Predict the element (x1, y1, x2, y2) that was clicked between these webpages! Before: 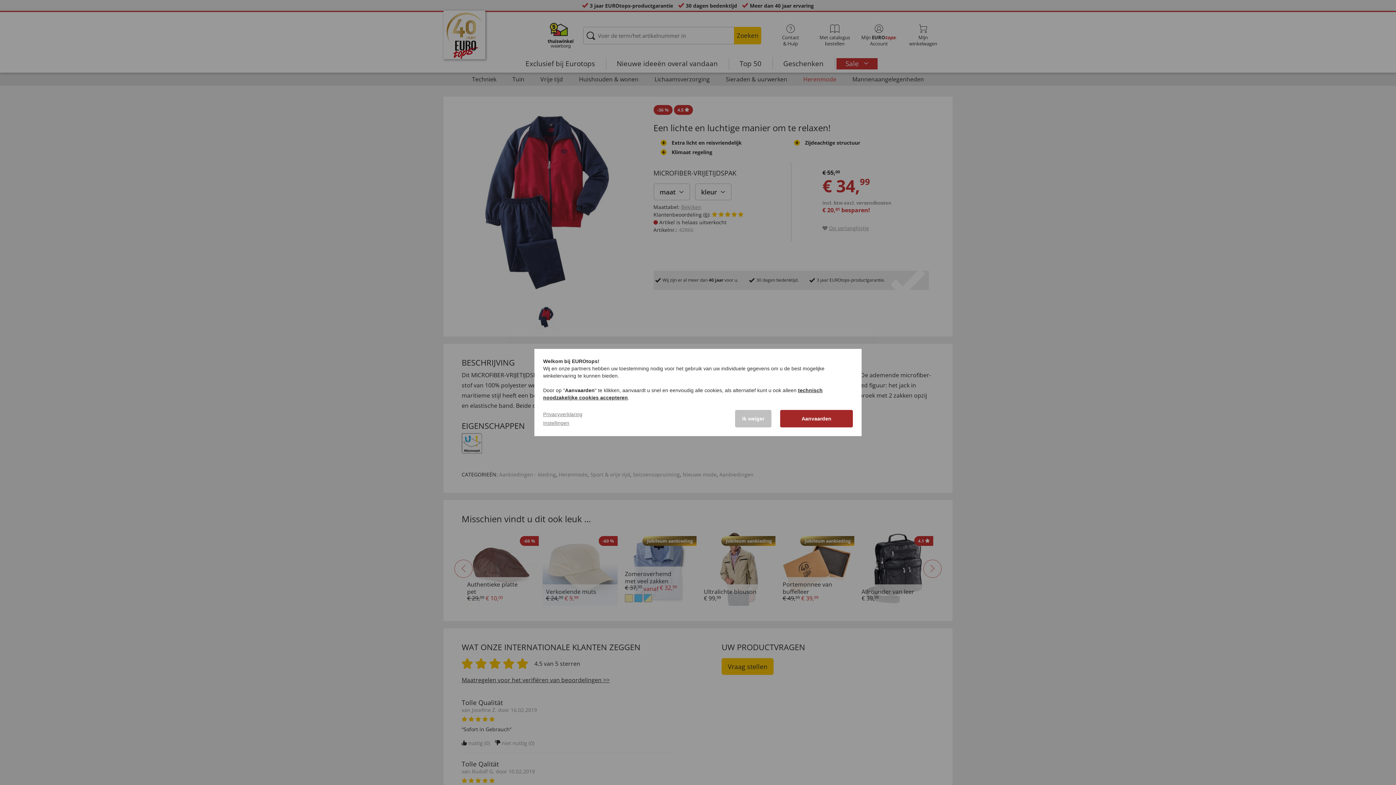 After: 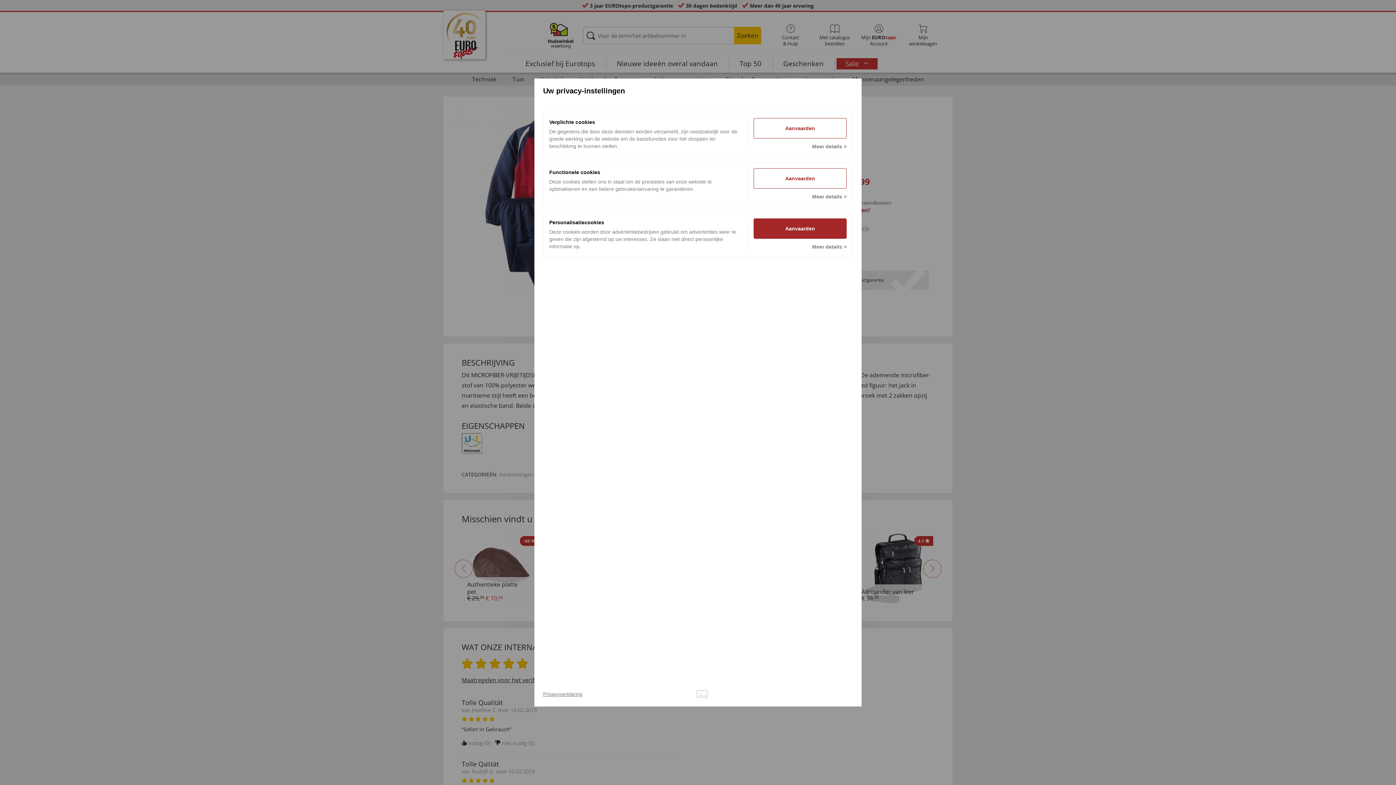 Action: label: Instellingen bbox: (543, 420, 569, 426)